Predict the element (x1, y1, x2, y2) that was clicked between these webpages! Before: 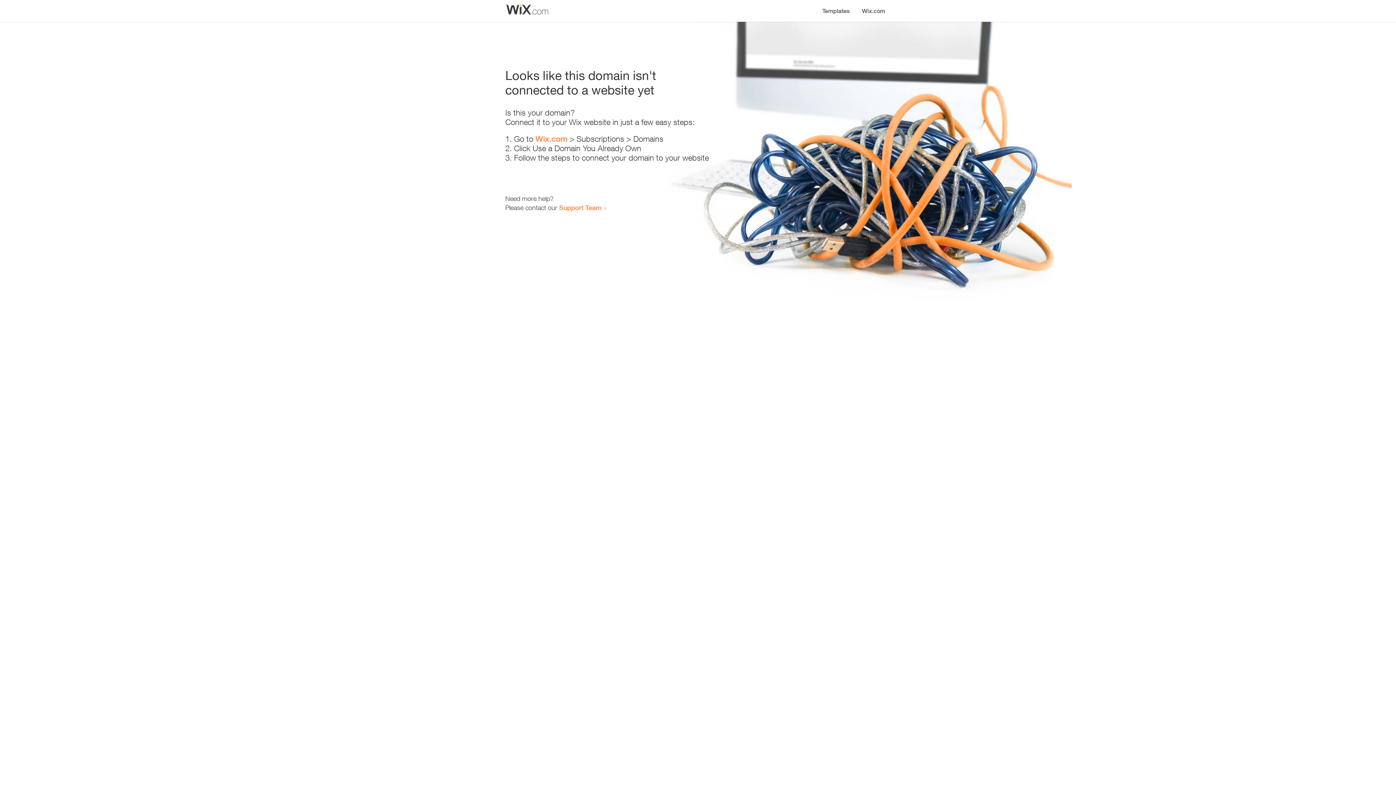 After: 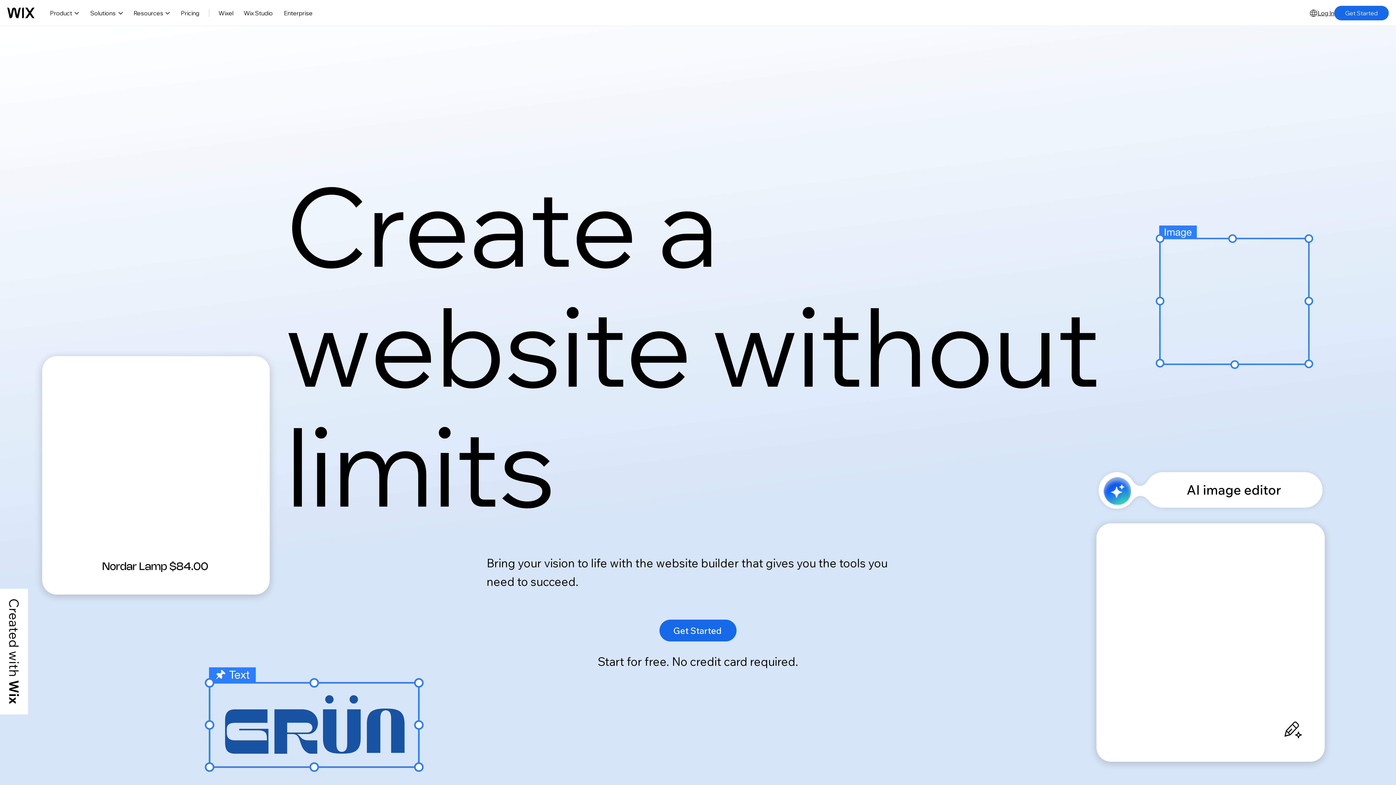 Action: label: Wix.com bbox: (856, 0, 890, 14)